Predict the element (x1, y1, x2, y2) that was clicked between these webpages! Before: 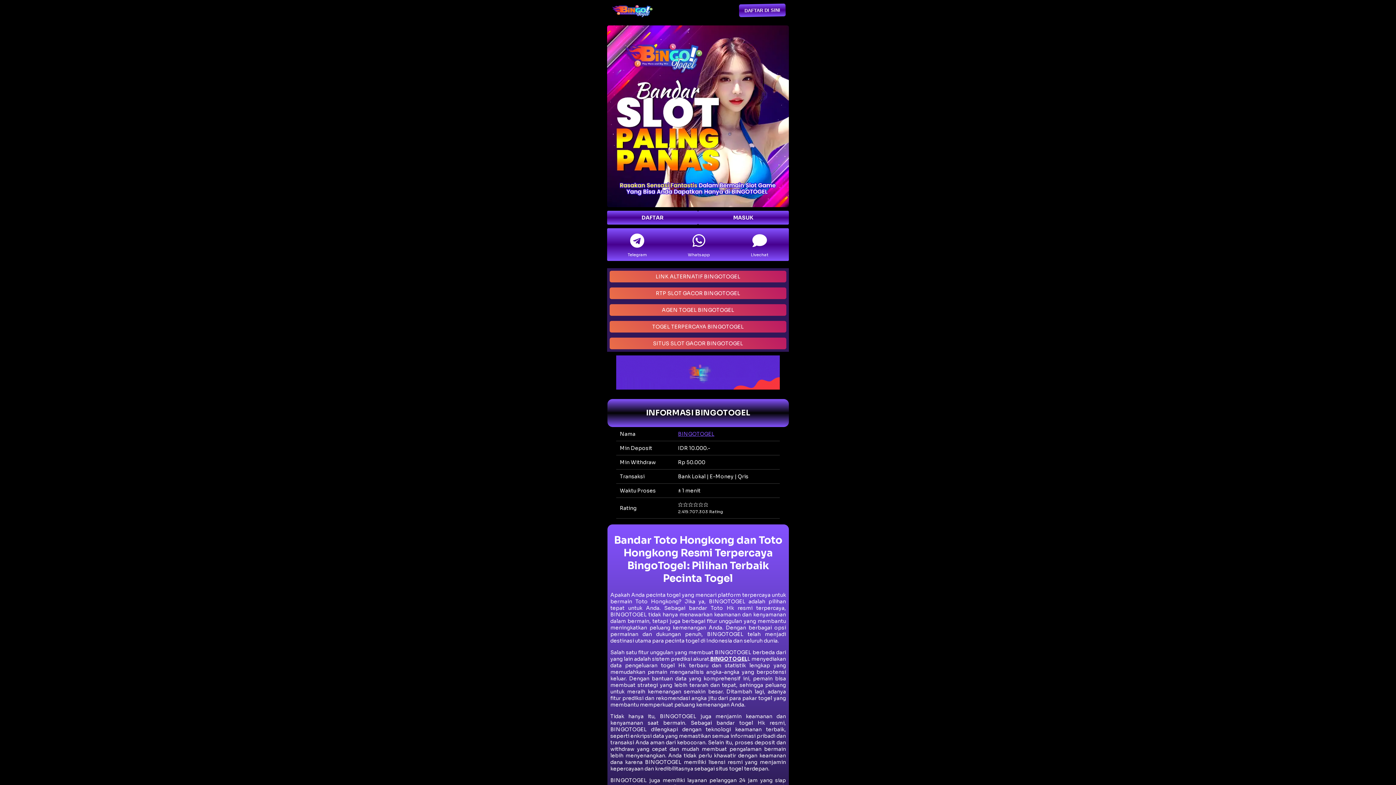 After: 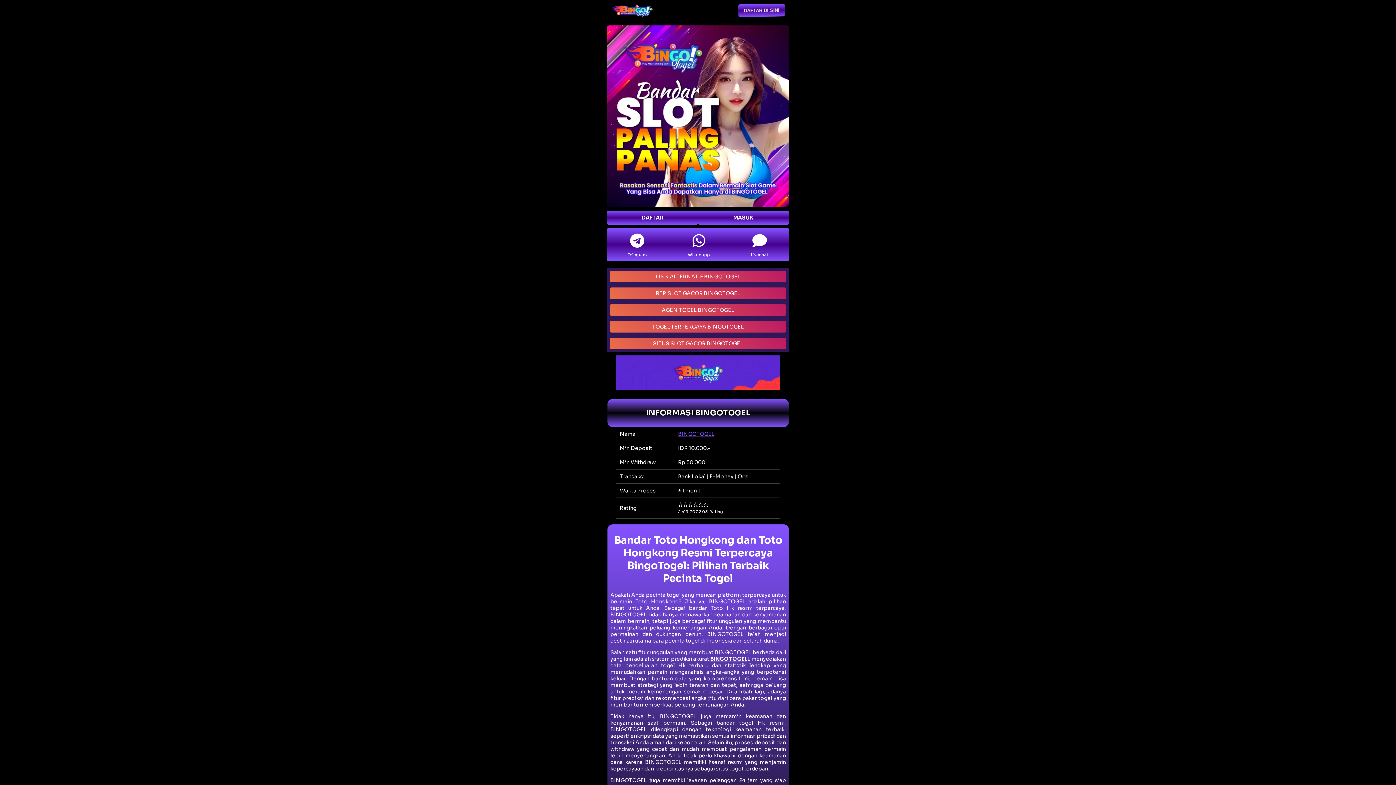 Action: bbox: (630, 232, 644, 250)